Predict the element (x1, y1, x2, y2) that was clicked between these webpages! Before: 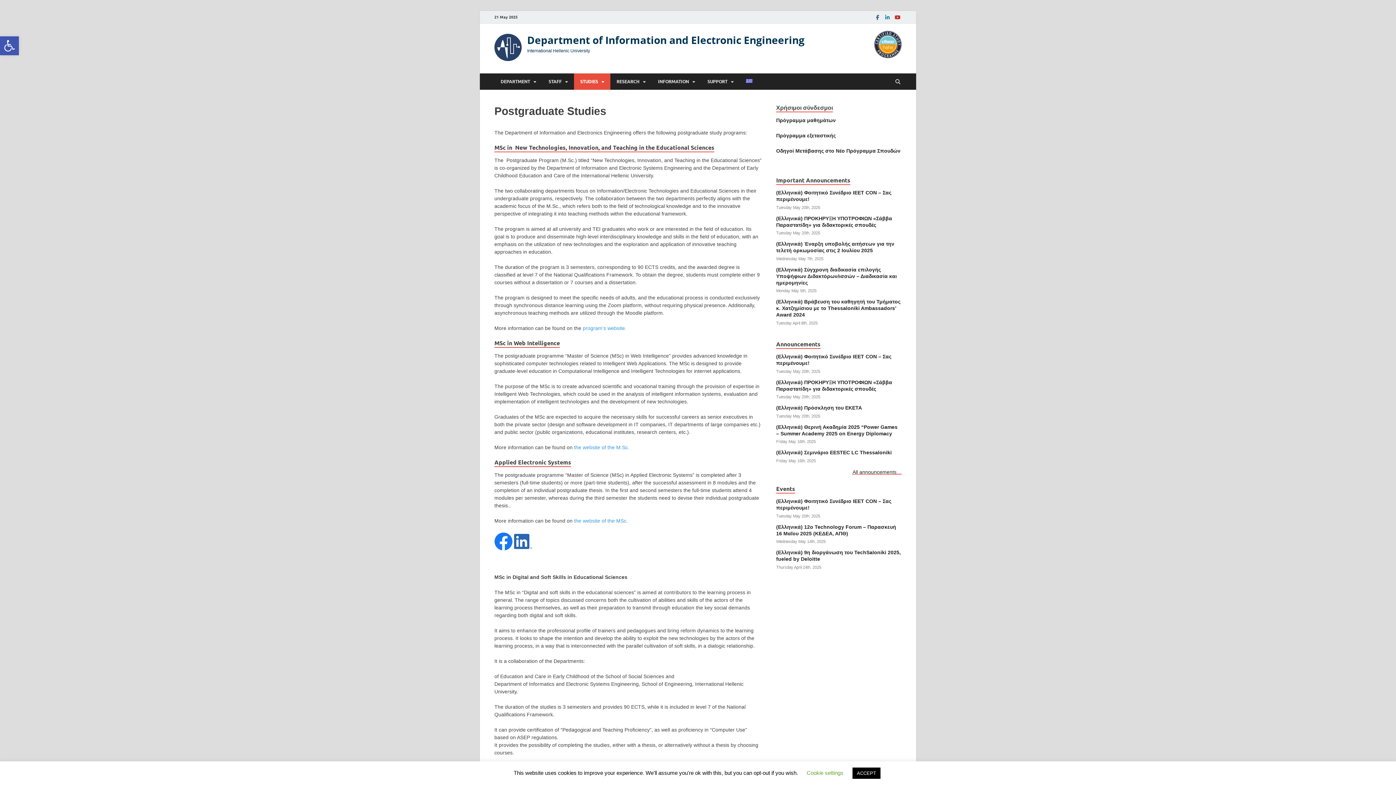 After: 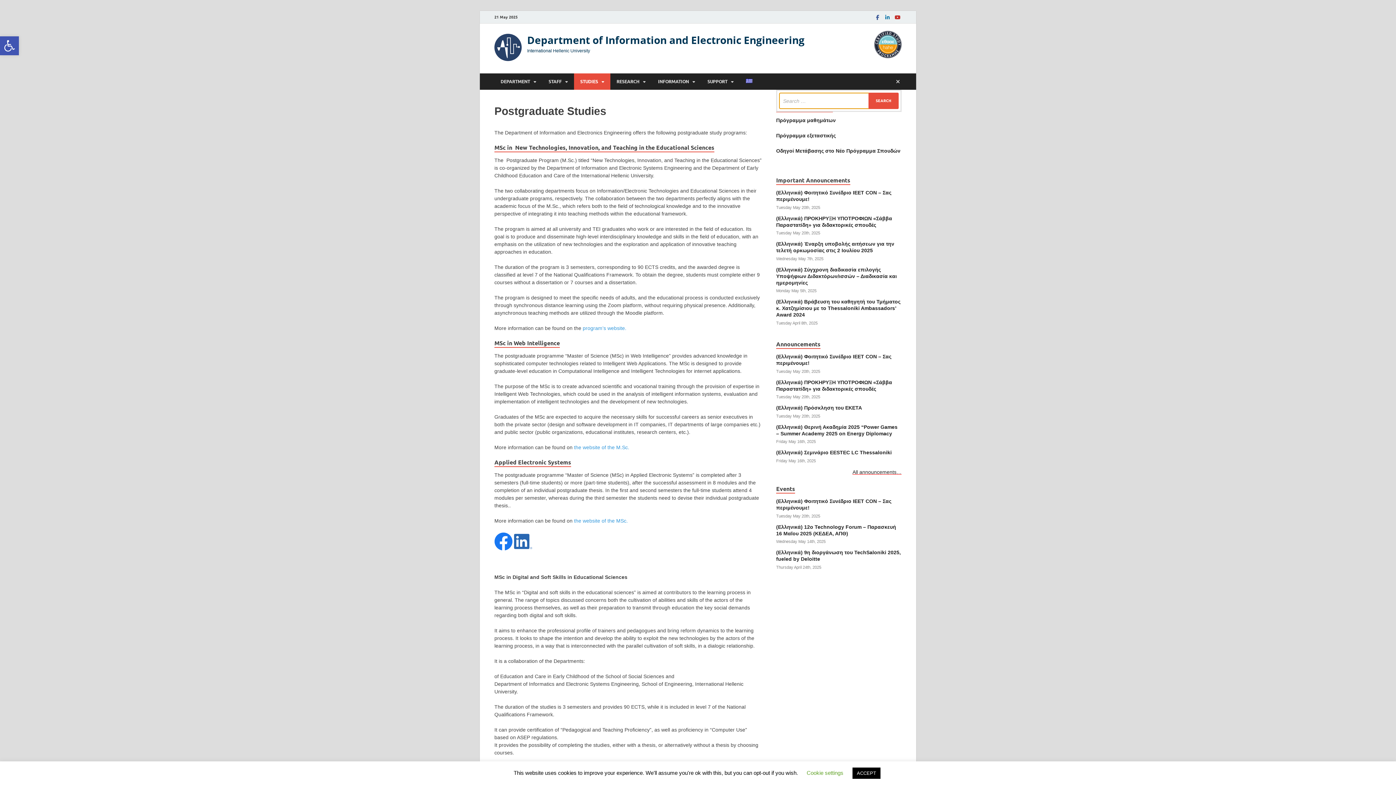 Action: label: Open search bbox: (892, 73, 903, 90)